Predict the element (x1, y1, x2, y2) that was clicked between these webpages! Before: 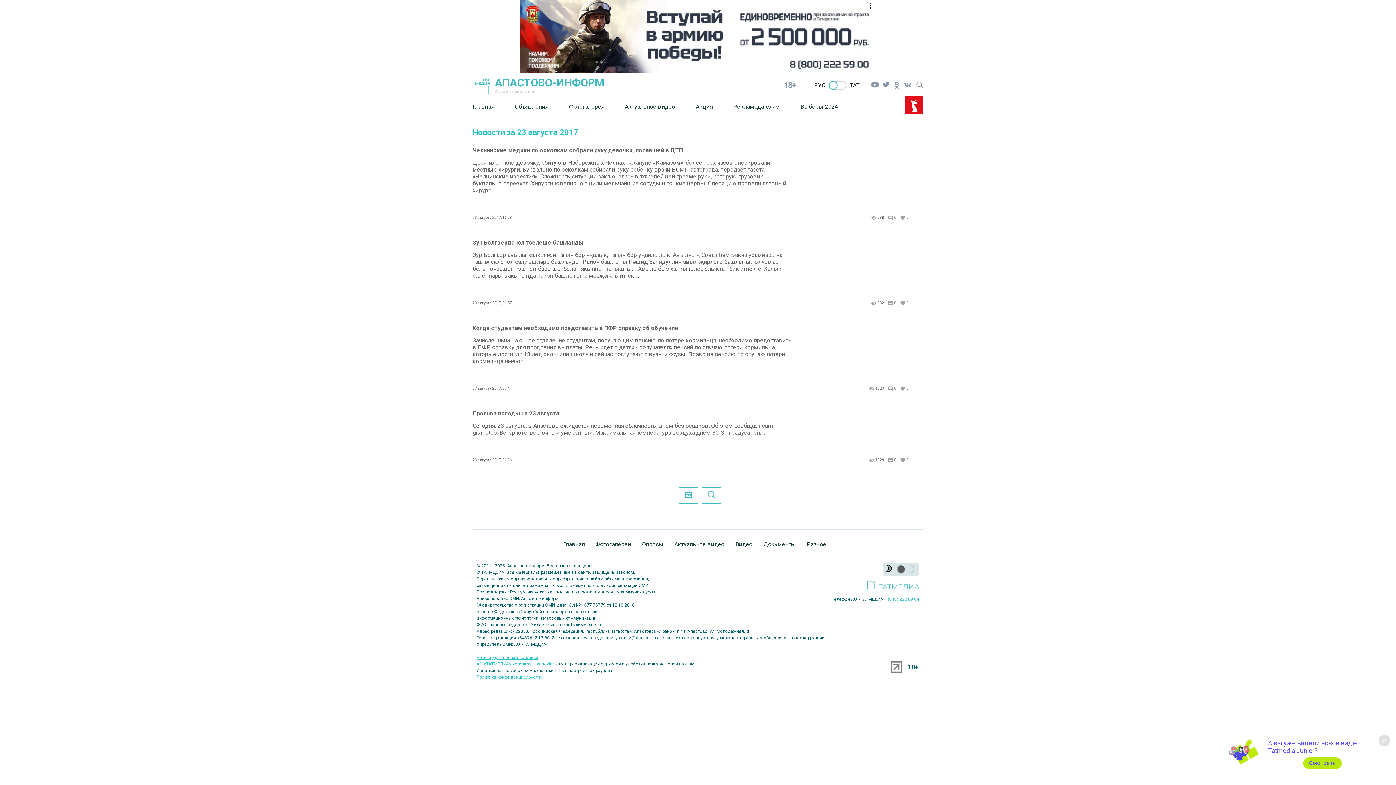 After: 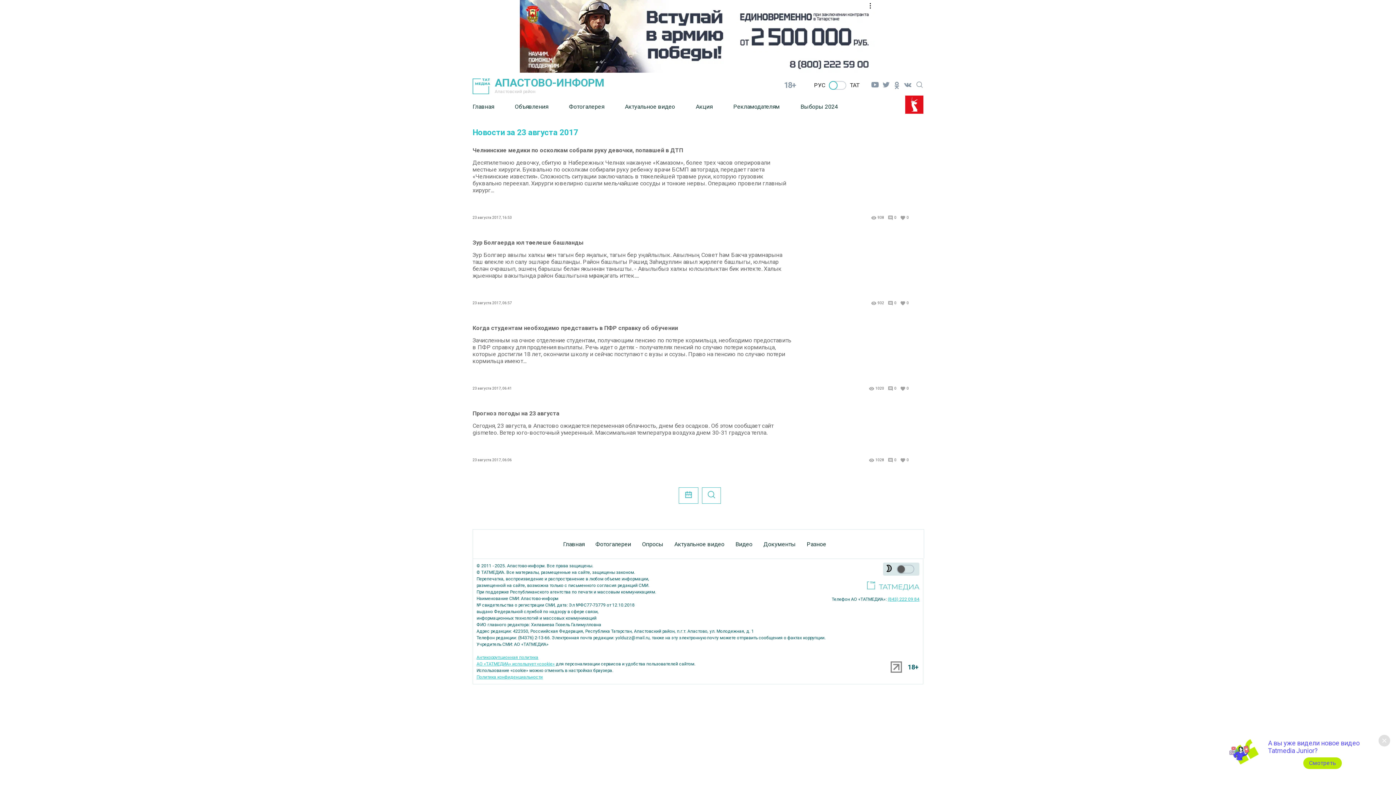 Action: bbox: (520, 0, 876, 72)